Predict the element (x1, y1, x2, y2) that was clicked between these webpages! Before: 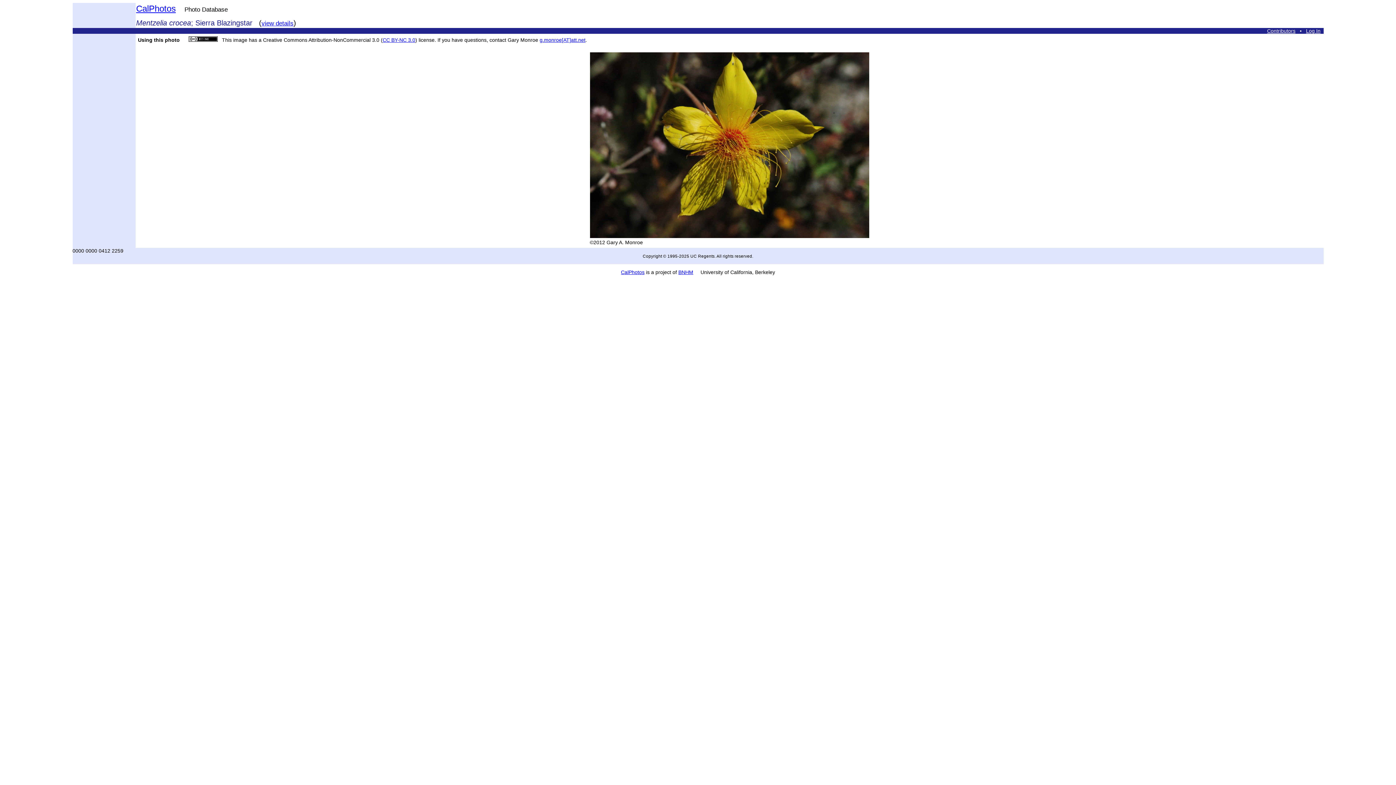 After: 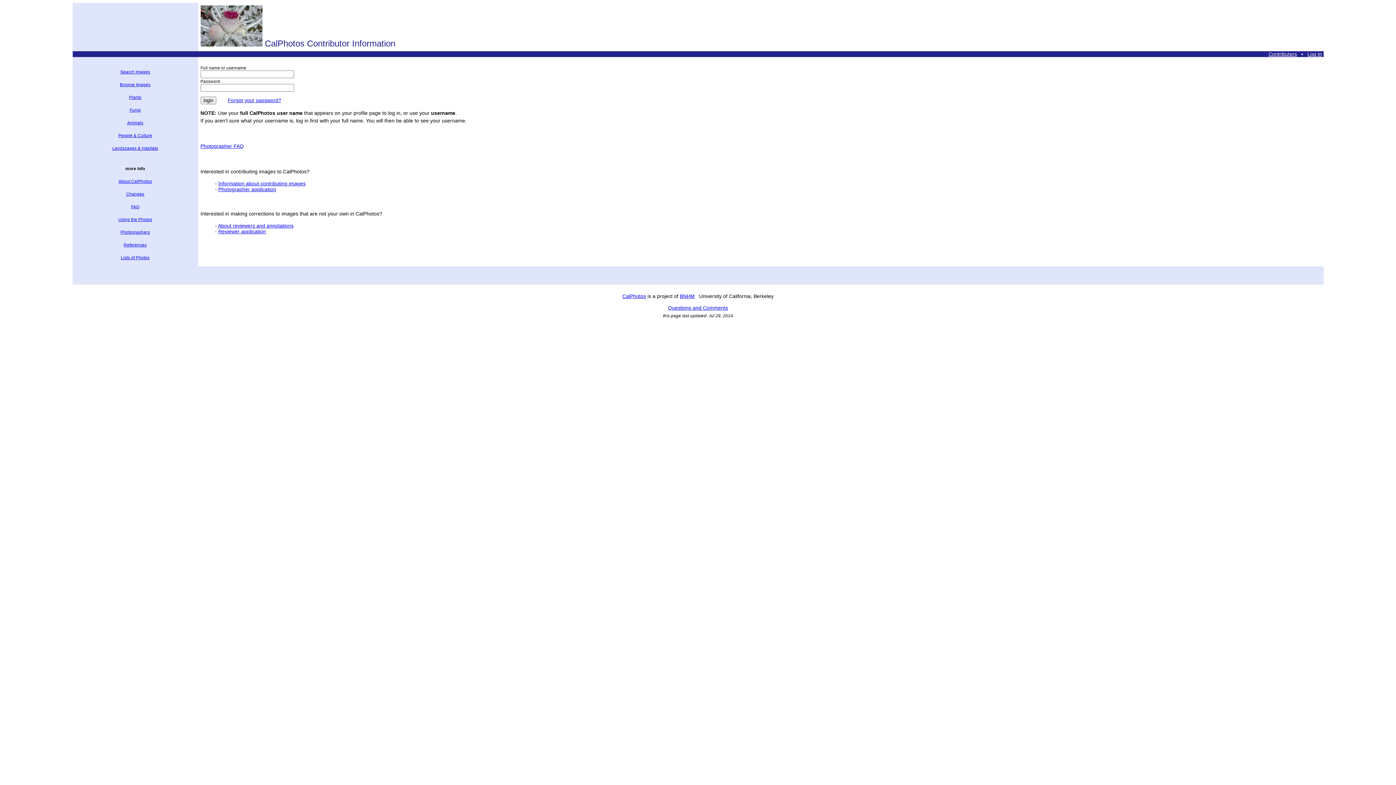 Action: bbox: (1306, 28, 1320, 33) label: Log In